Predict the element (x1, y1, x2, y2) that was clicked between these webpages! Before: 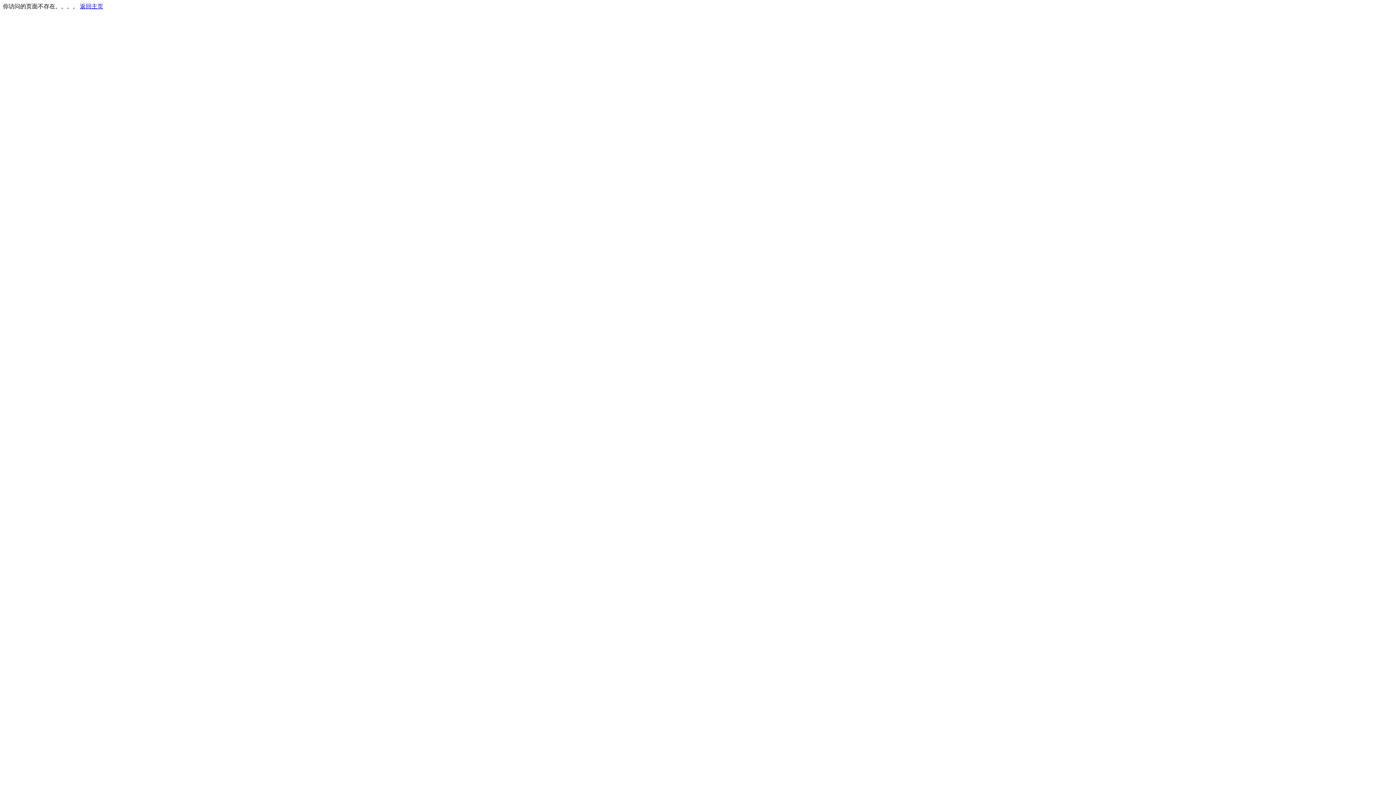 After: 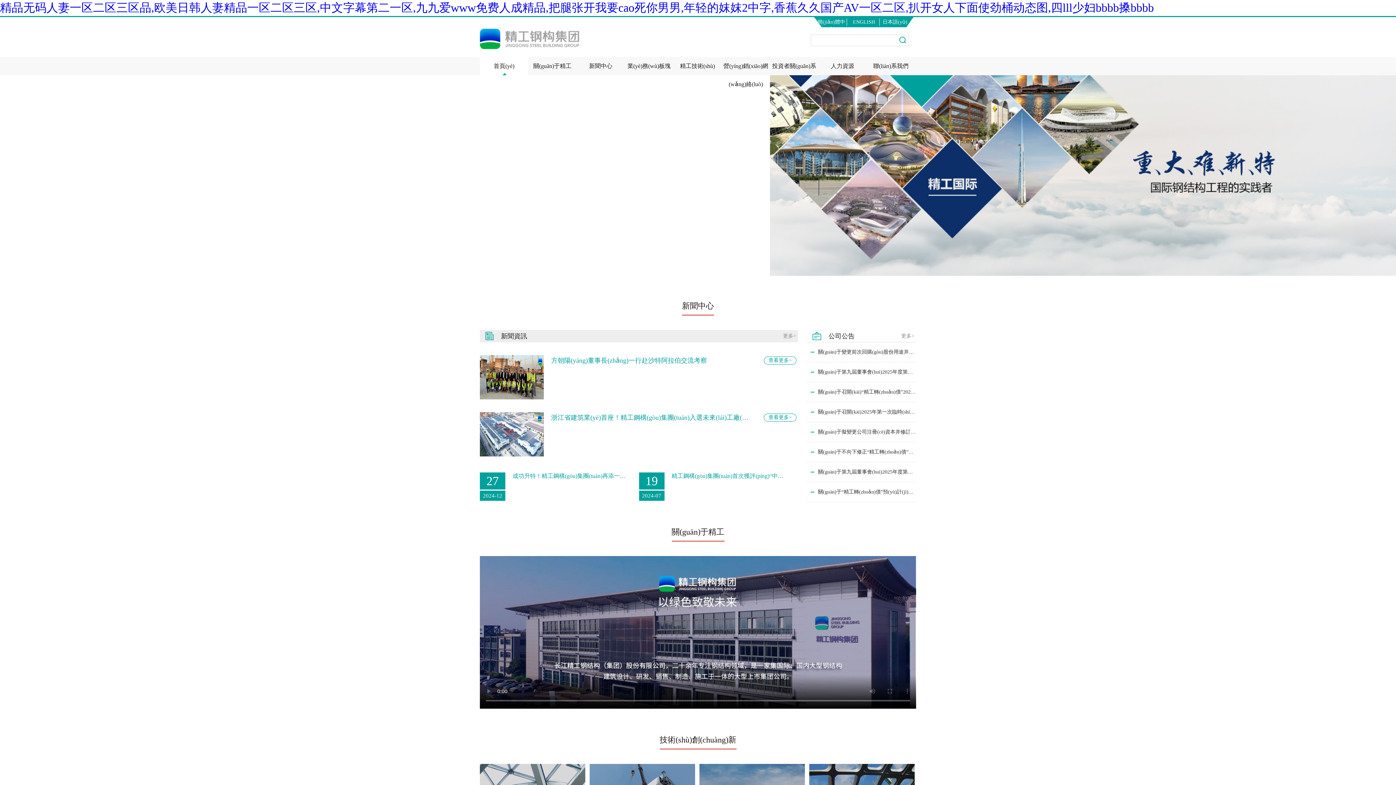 Action: label: 返回主页 bbox: (80, 3, 103, 9)